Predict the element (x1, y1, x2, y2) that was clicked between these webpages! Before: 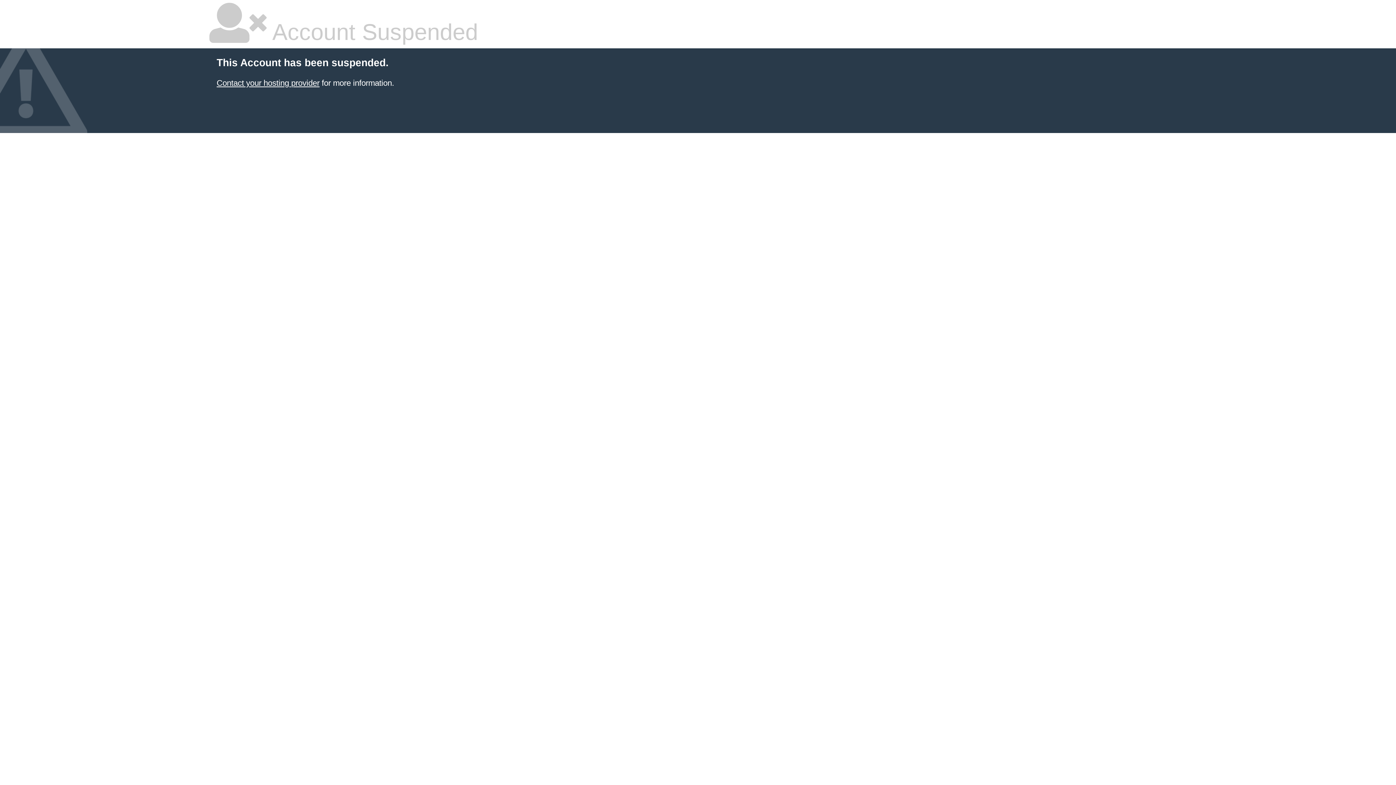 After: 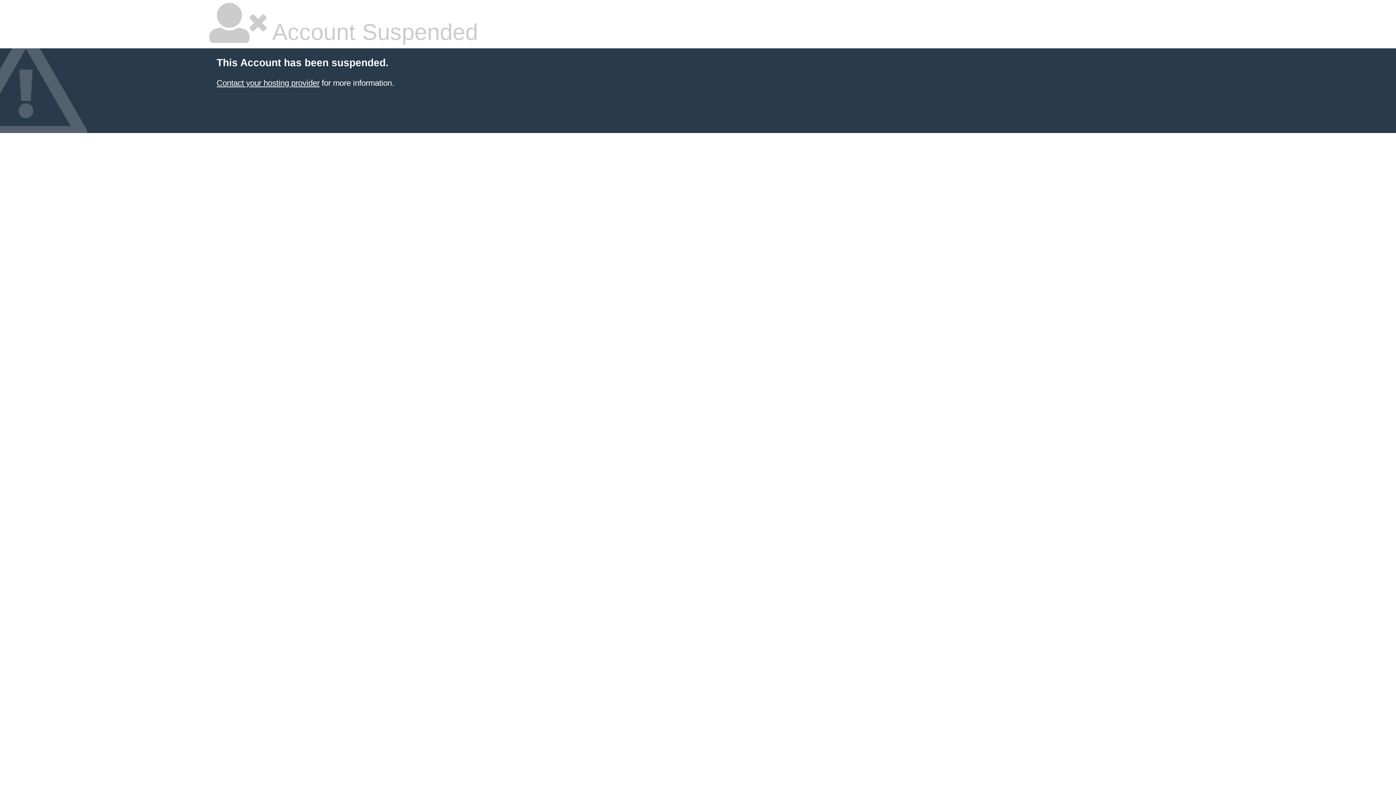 Action: bbox: (216, 78, 319, 87) label: Contact your hosting provider